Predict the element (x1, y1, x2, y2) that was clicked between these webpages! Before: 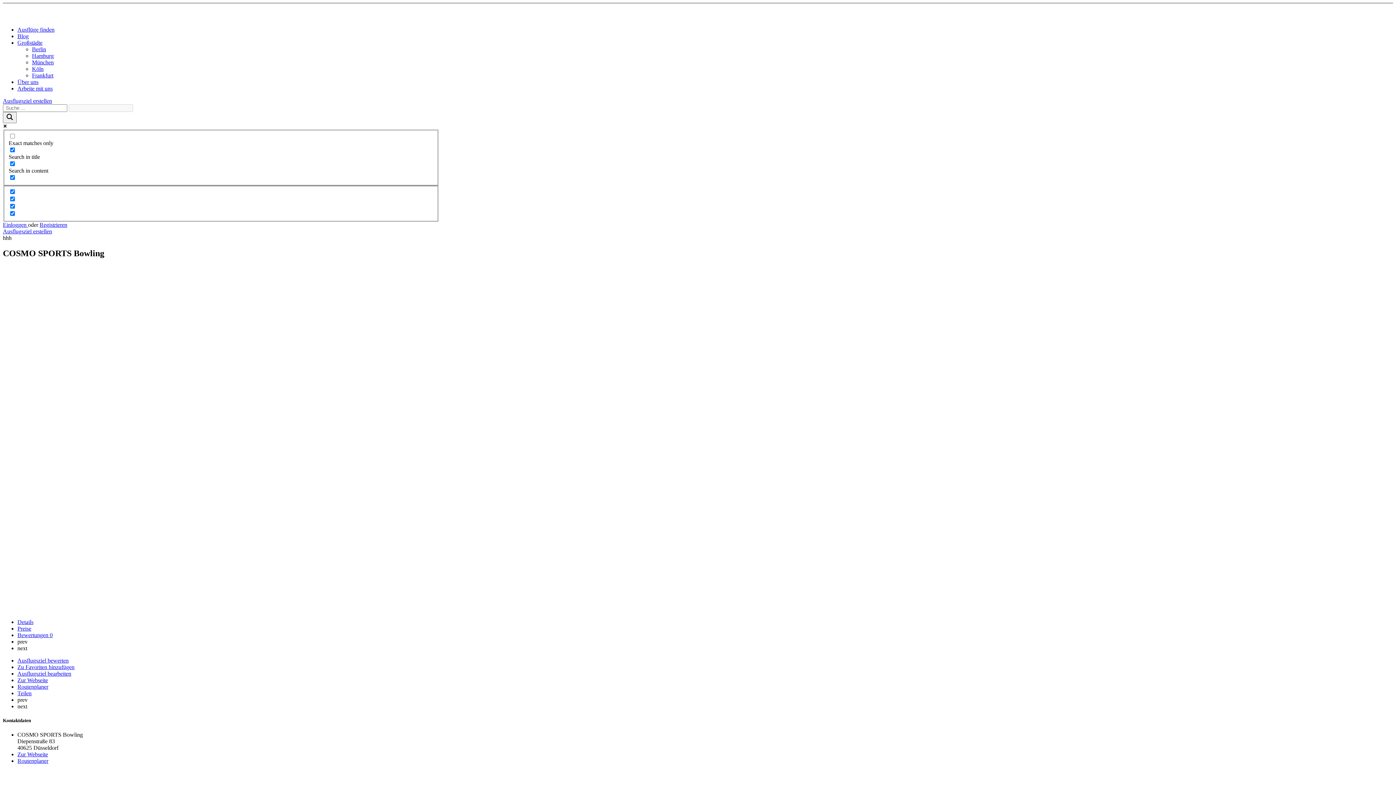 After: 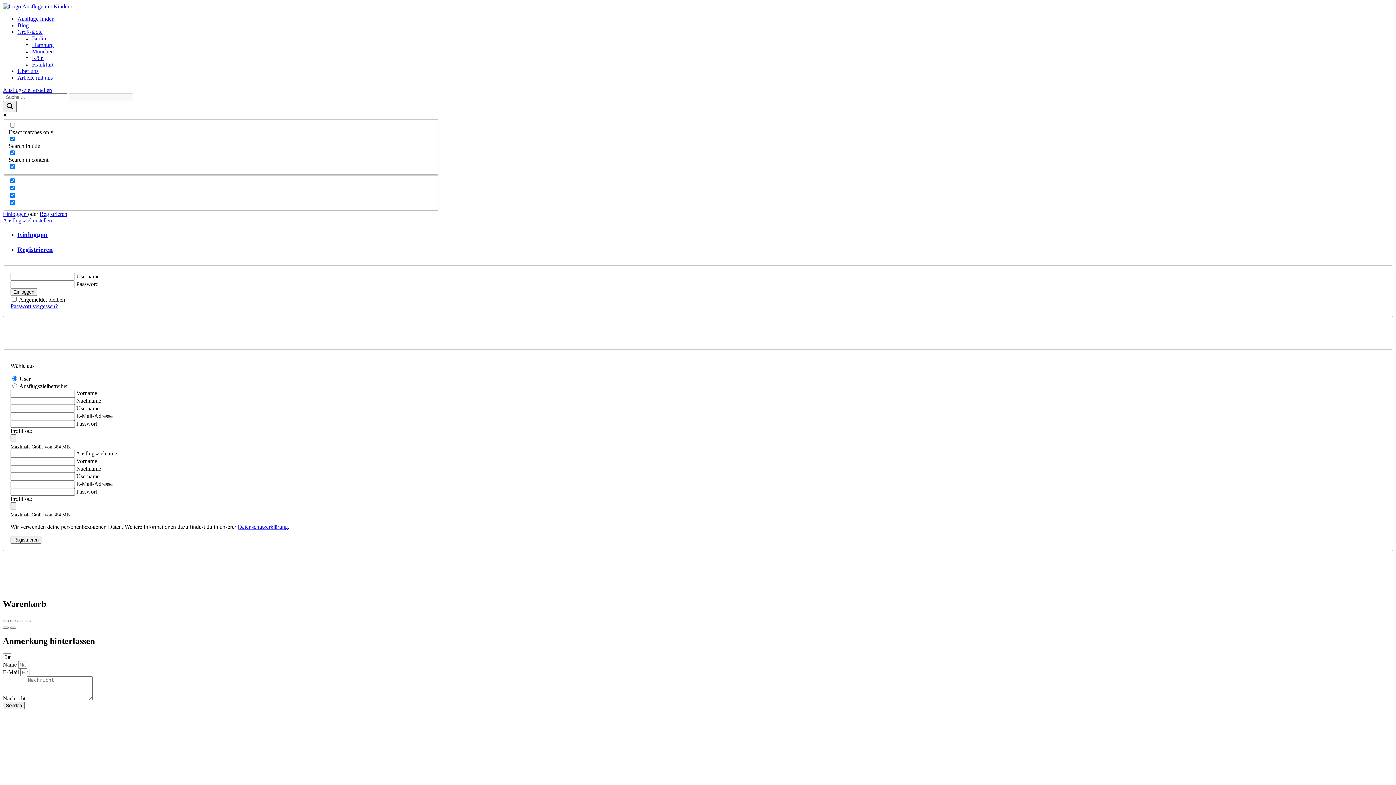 Action: bbox: (39, 221, 67, 228) label: Registrieren